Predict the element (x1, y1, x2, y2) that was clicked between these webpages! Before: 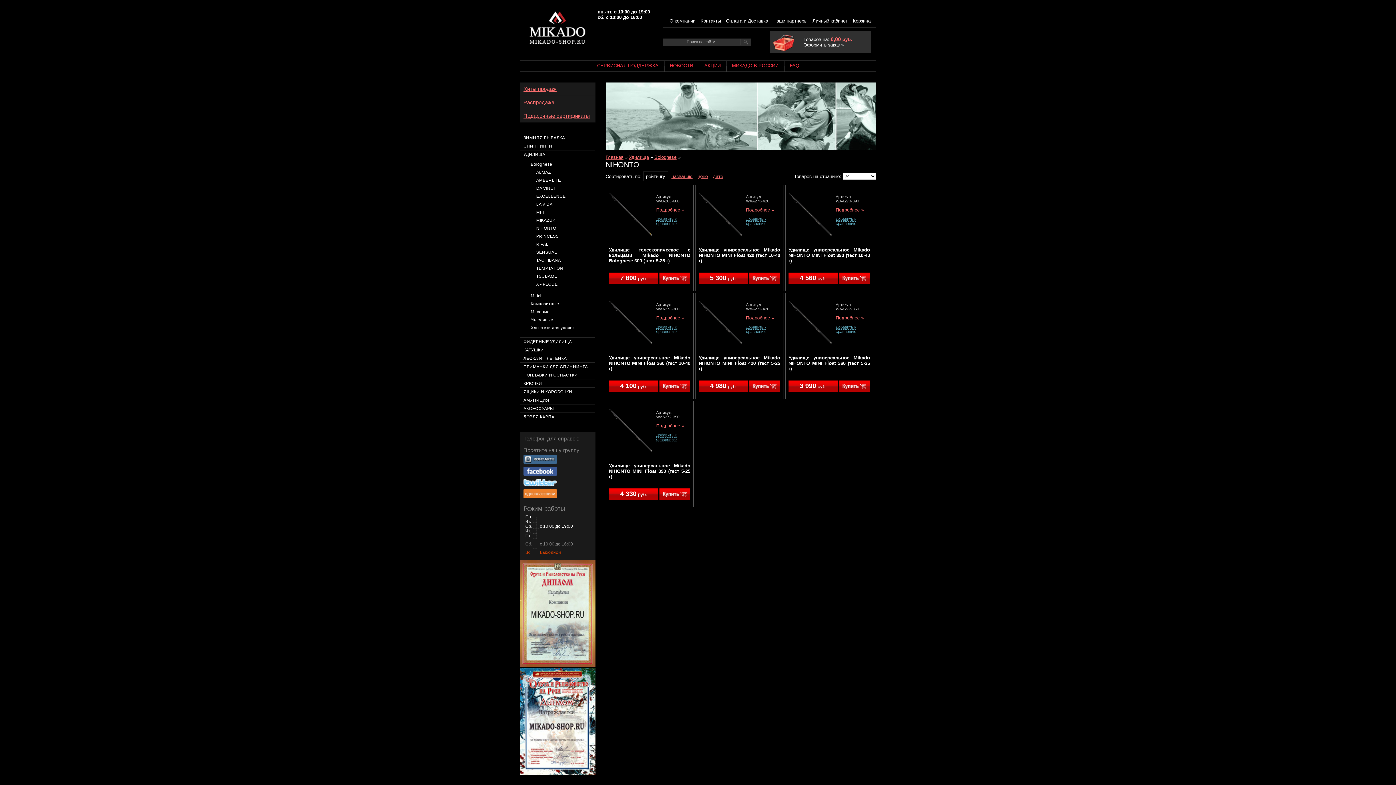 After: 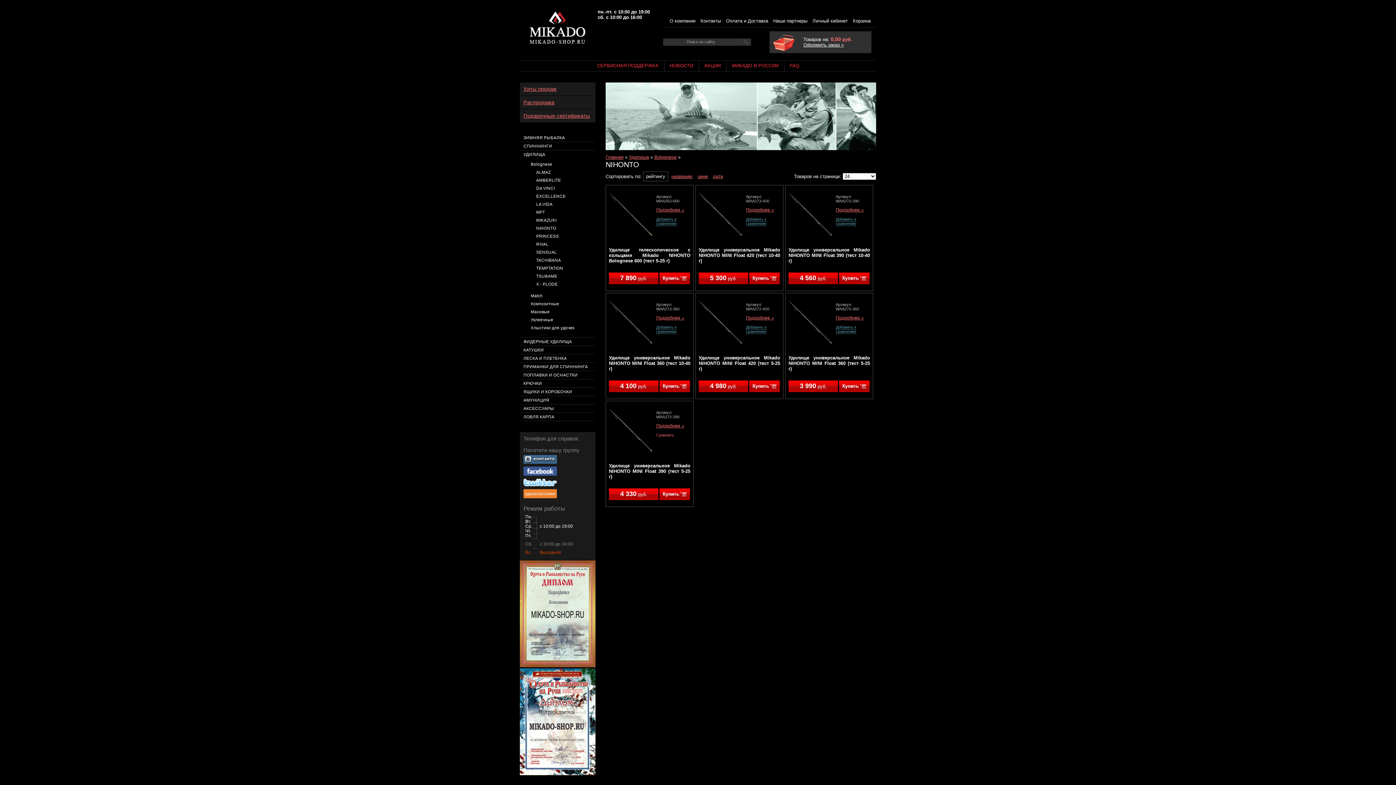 Action: label: Добавить к сравнению bbox: (656, 433, 676, 442)